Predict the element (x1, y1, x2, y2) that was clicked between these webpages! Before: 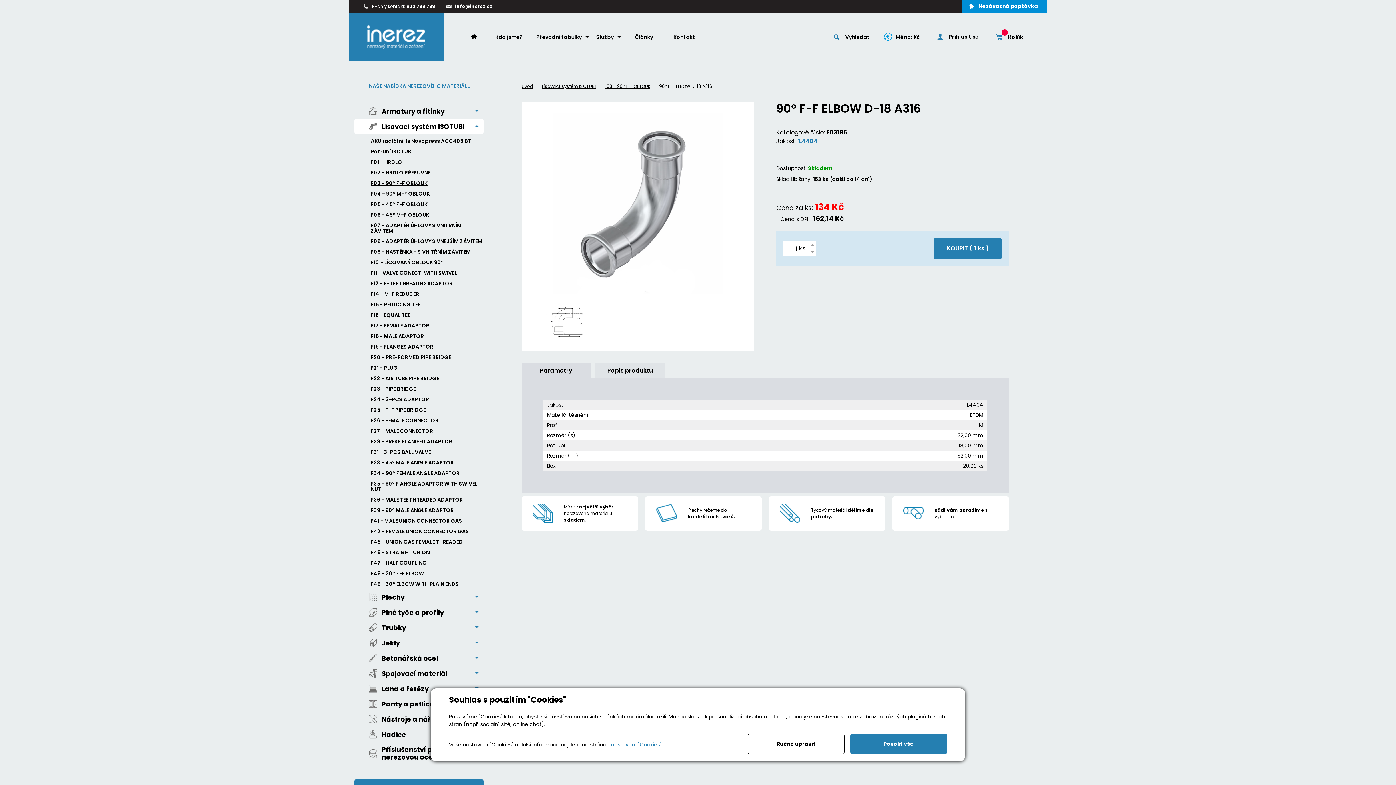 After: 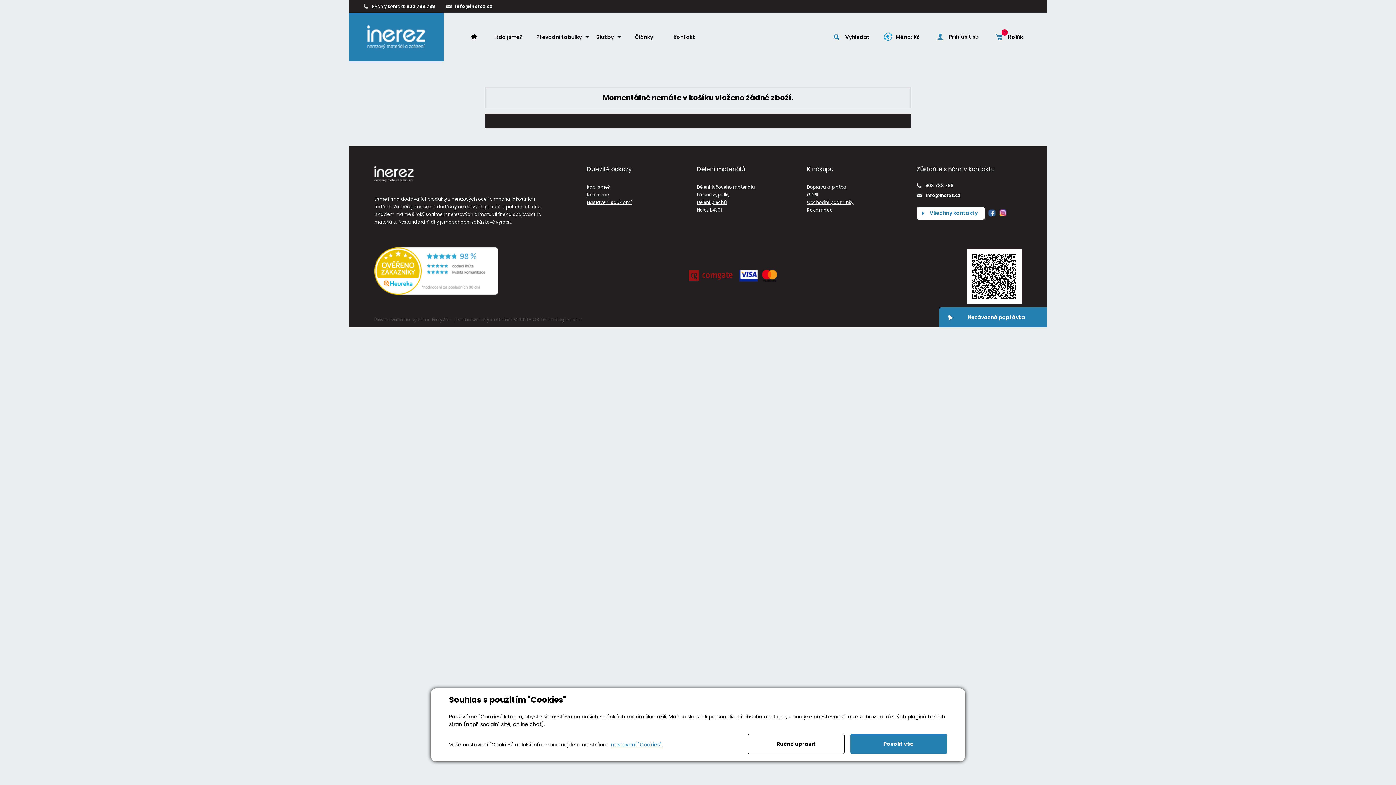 Action: label: 0
Košík bbox: (995, 33, 1023, 41)